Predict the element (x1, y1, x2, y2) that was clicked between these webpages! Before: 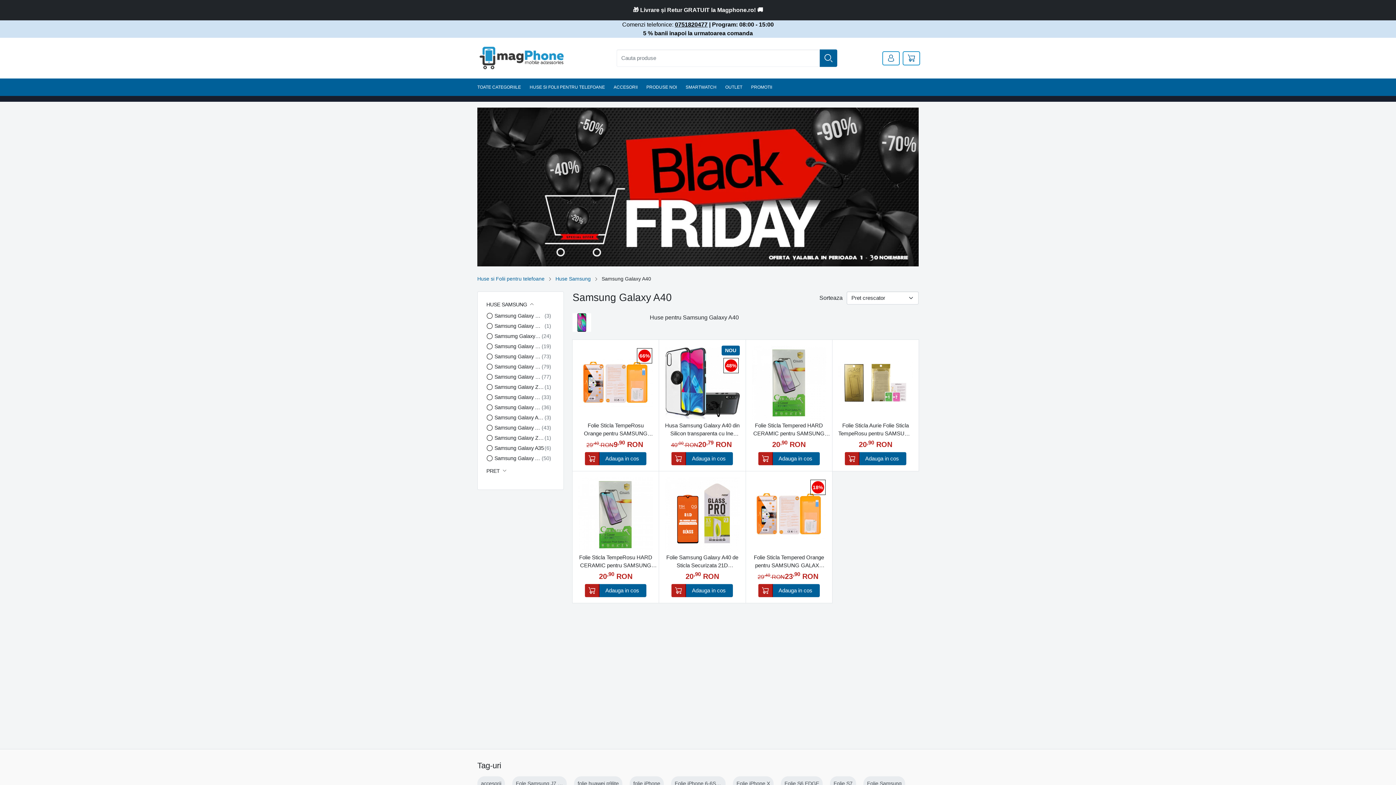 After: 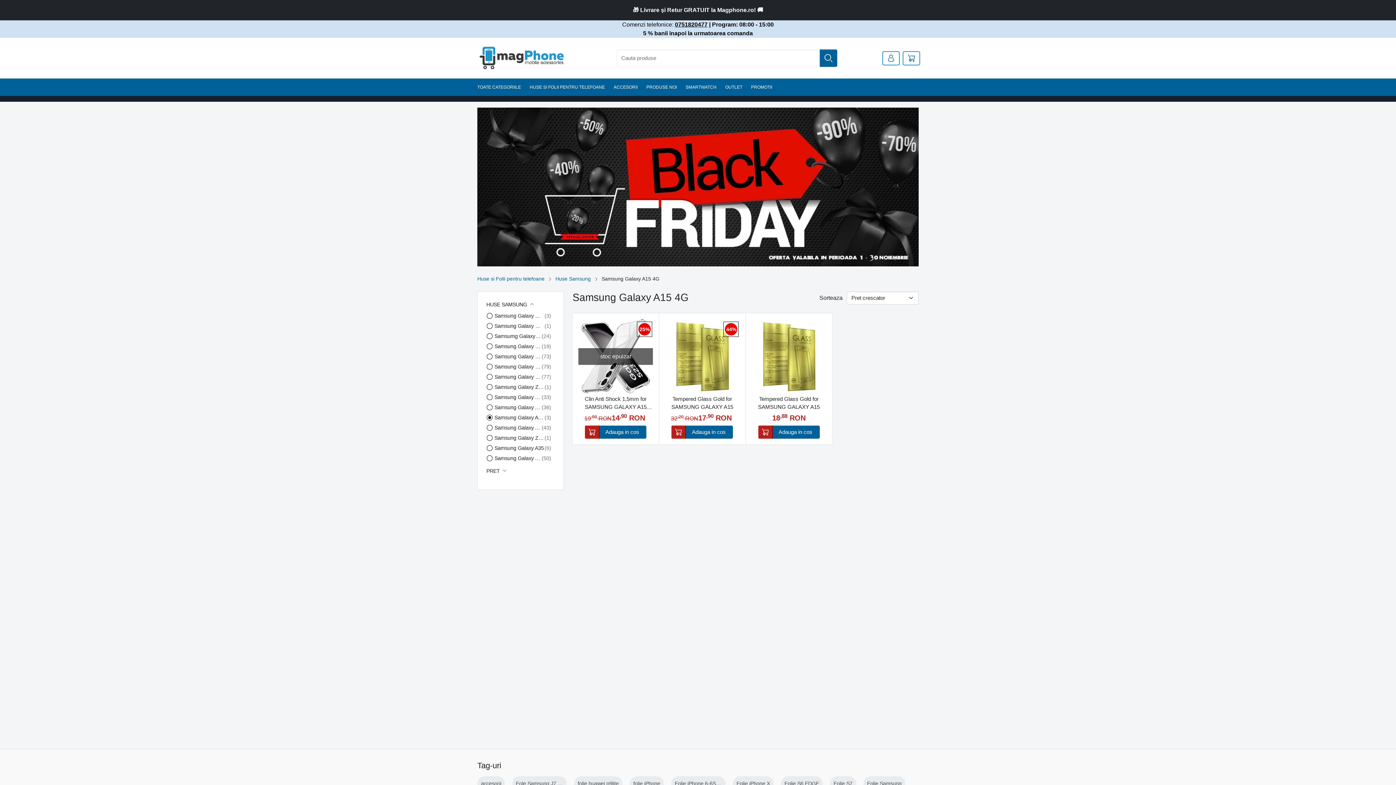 Action: bbox: (494, 412, 544, 422) label: Samsung Galaxy A15 4G